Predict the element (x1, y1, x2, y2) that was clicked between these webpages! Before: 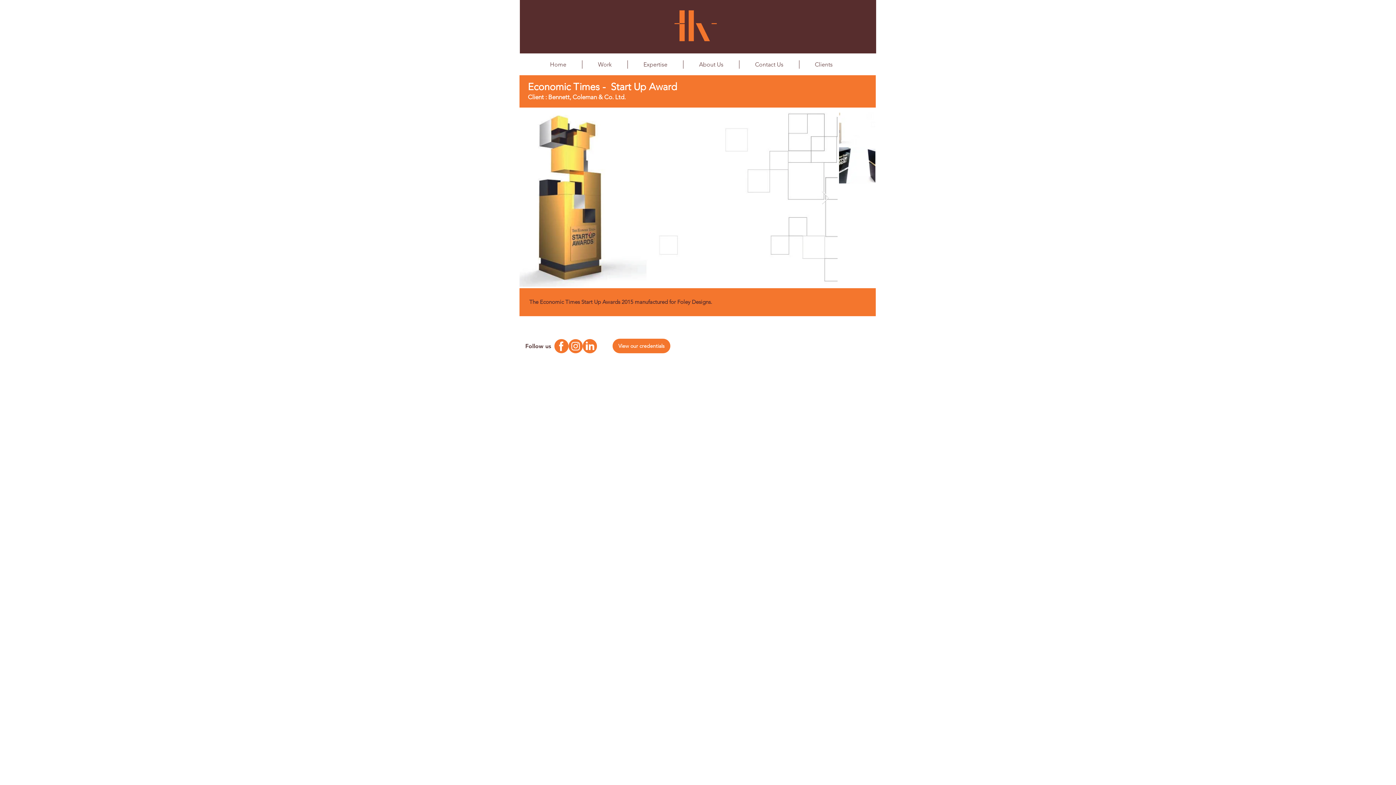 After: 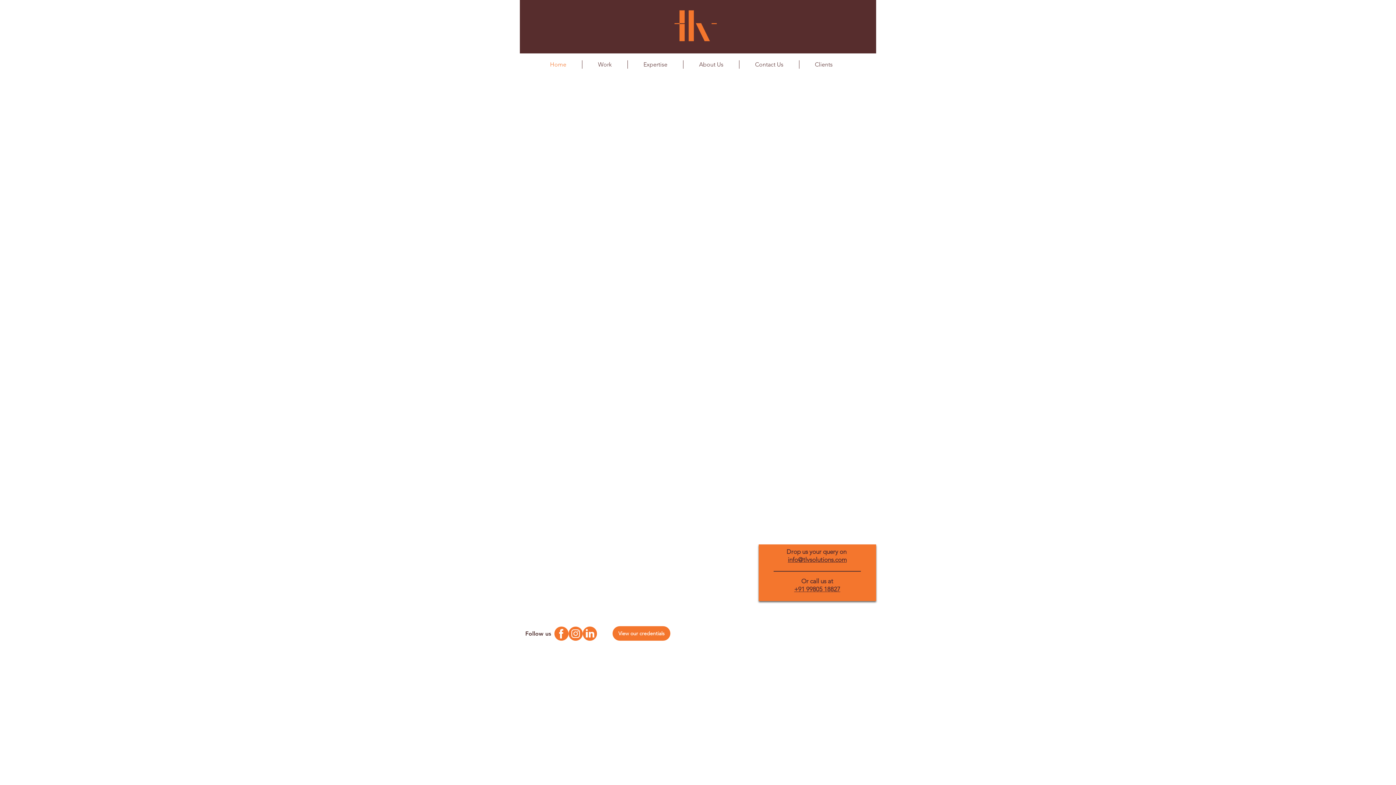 Action: bbox: (534, 60, 582, 68) label: Home